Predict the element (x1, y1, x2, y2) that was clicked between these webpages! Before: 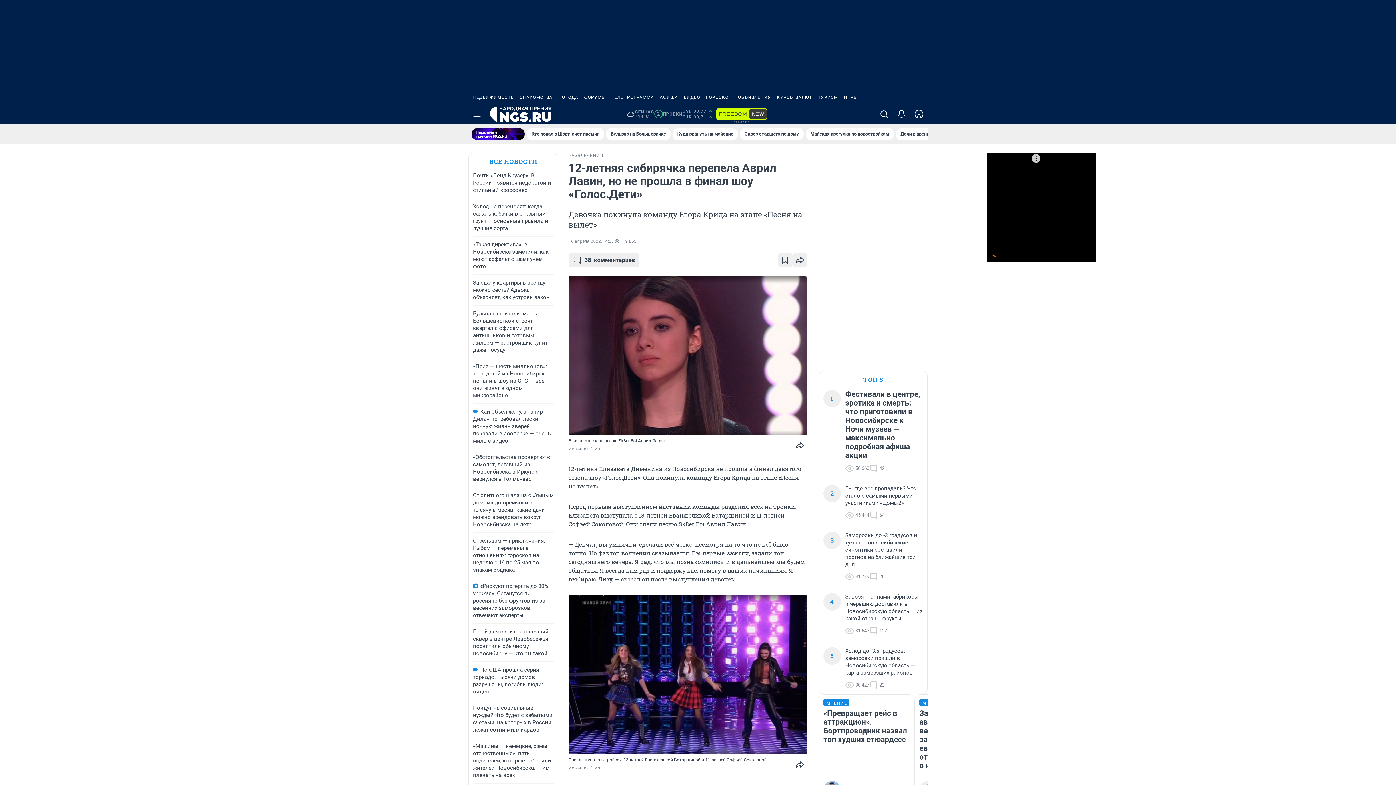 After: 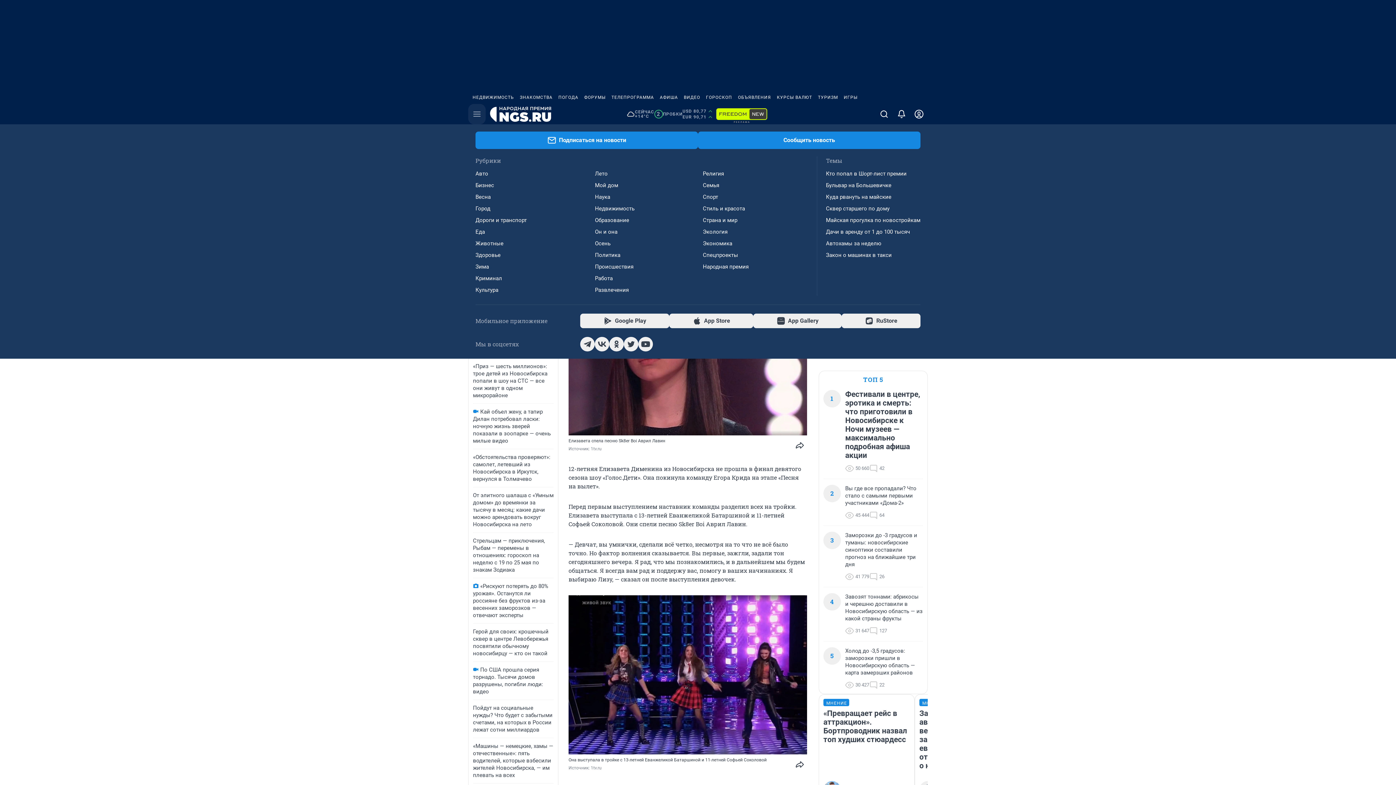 Action: label: Menu Toggle bbox: (468, 104, 485, 124)